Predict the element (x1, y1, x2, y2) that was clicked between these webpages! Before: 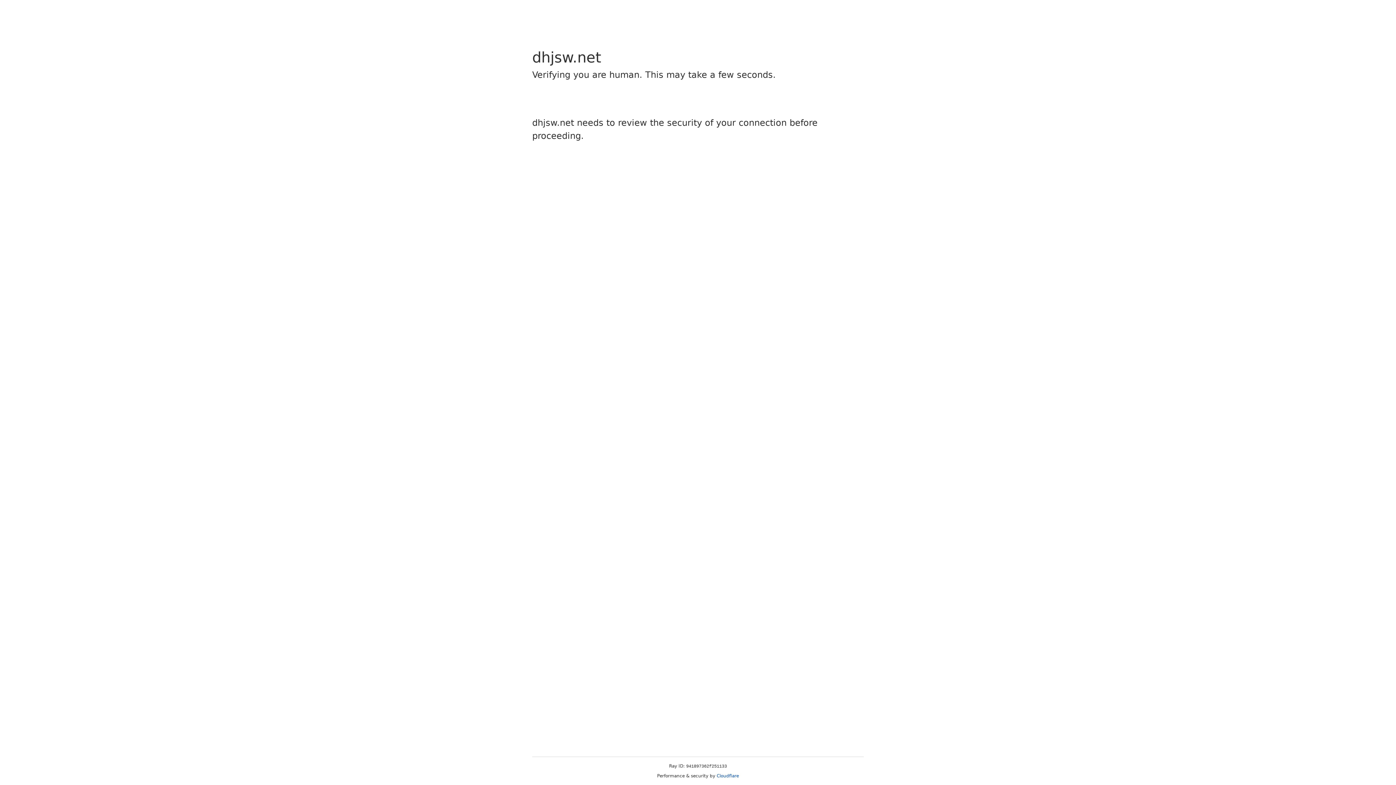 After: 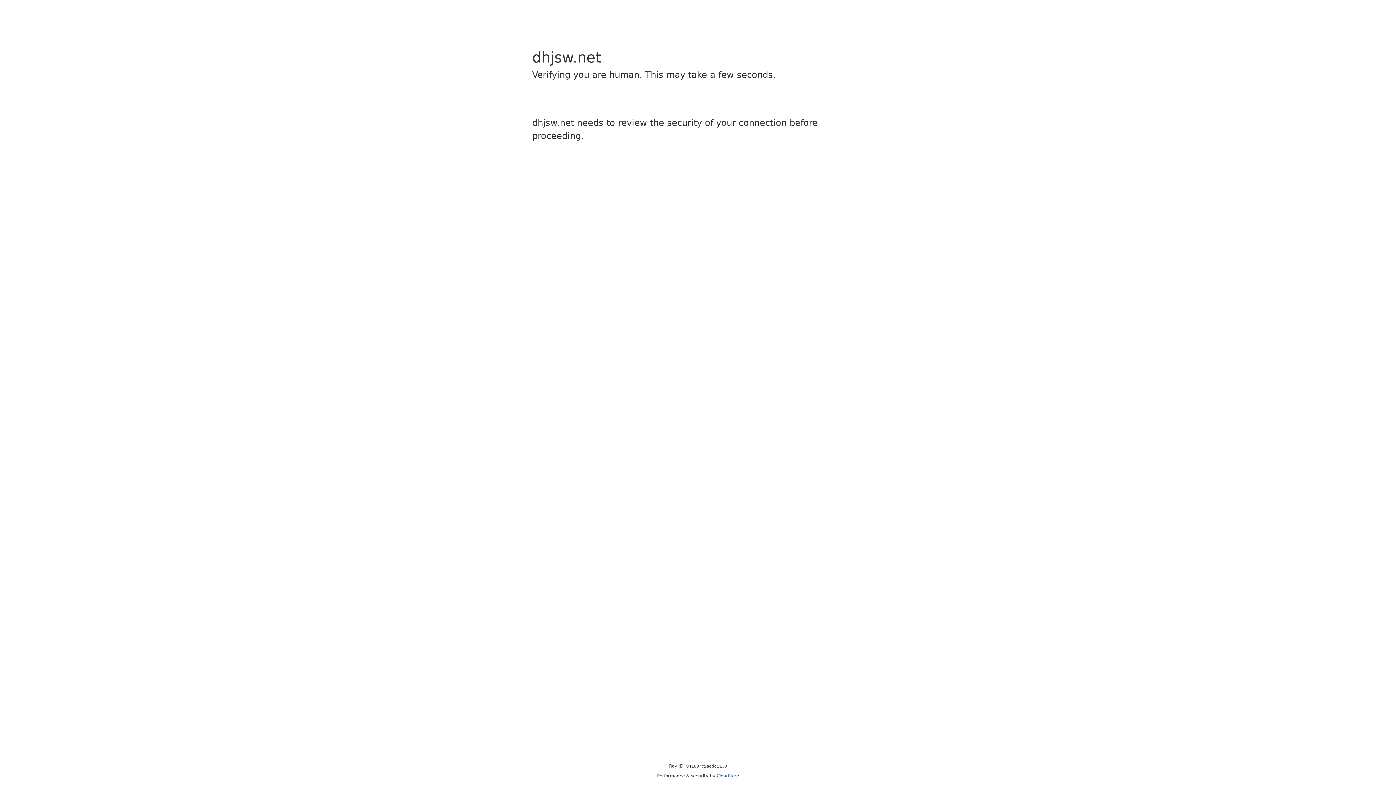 Action: bbox: (716, 773, 739, 778) label: Cloudflare